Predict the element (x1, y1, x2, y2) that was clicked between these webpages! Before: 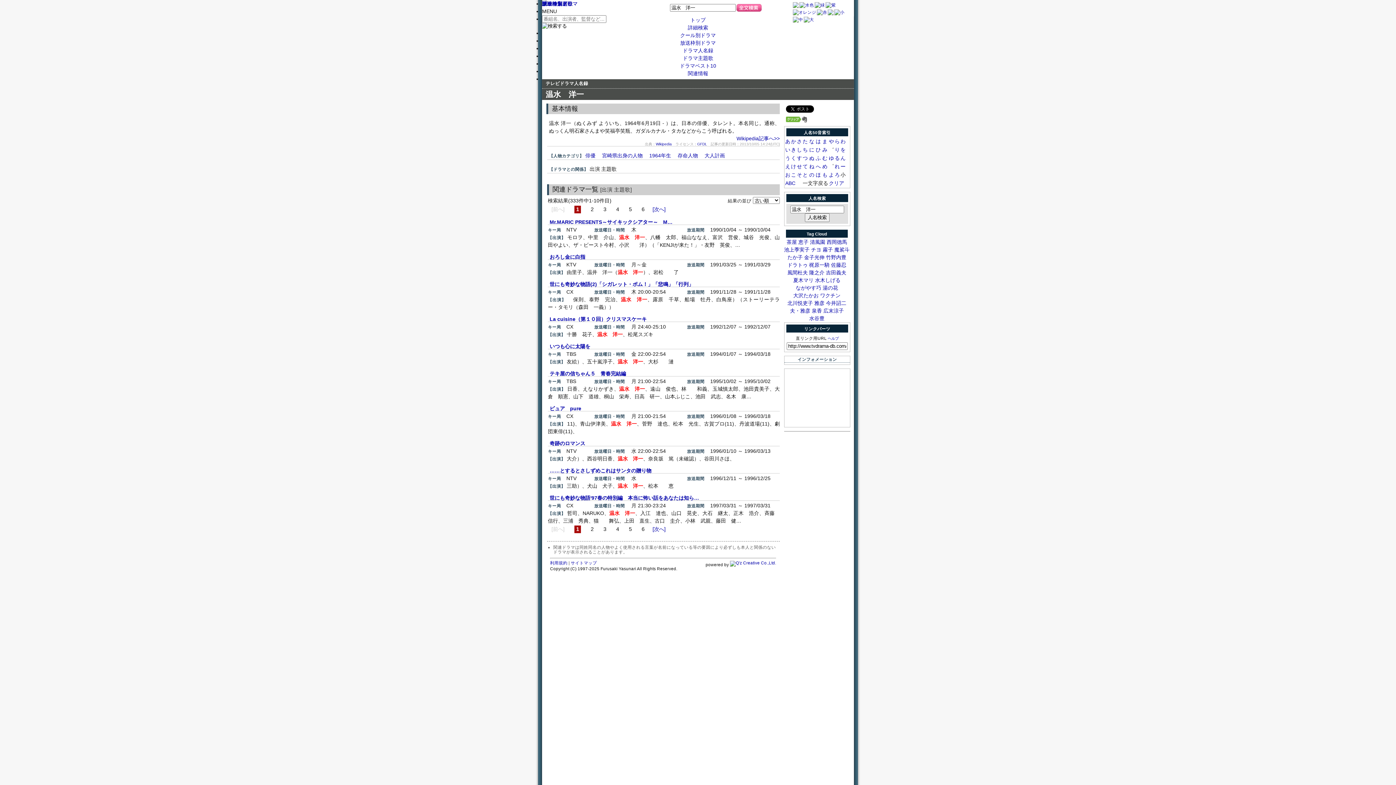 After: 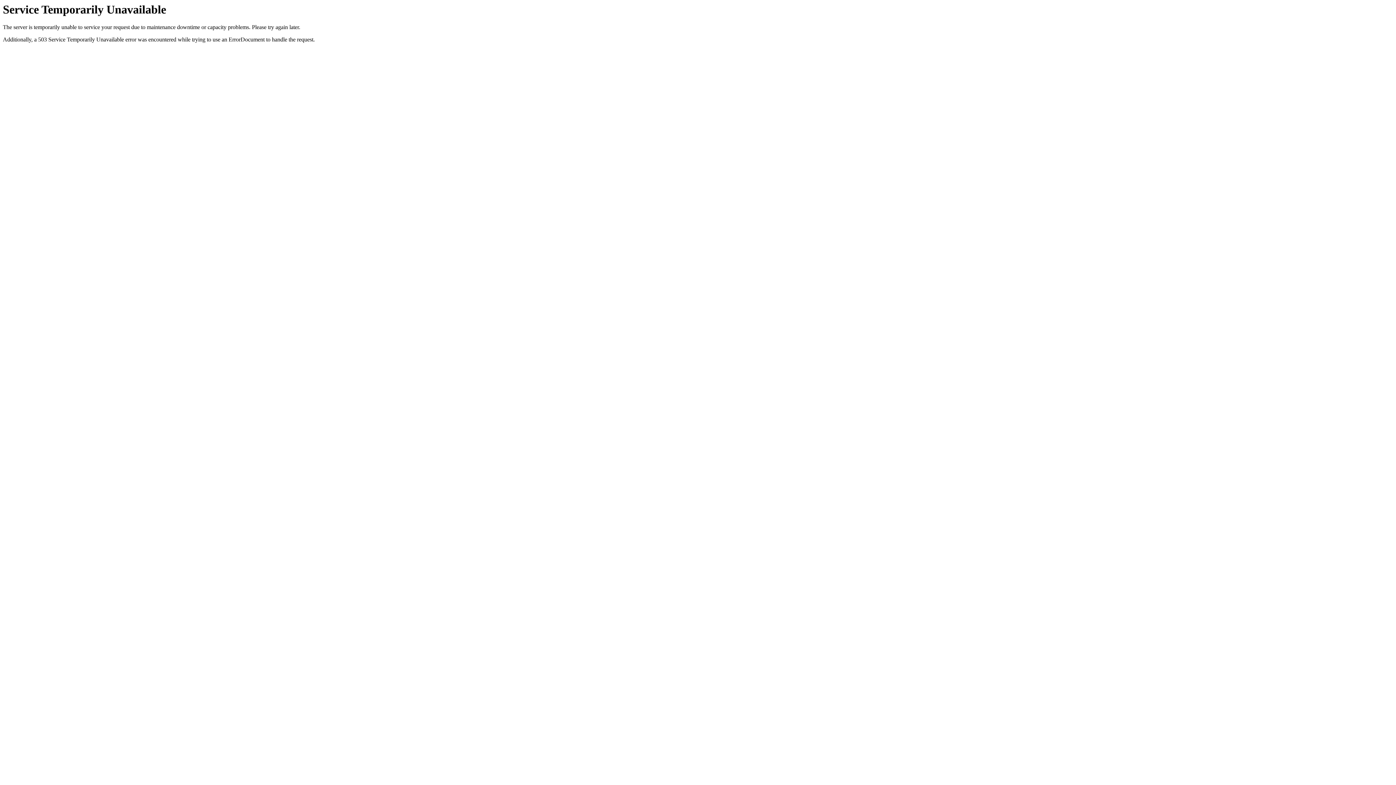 Action: label: お bbox: (785, 172, 790, 177)